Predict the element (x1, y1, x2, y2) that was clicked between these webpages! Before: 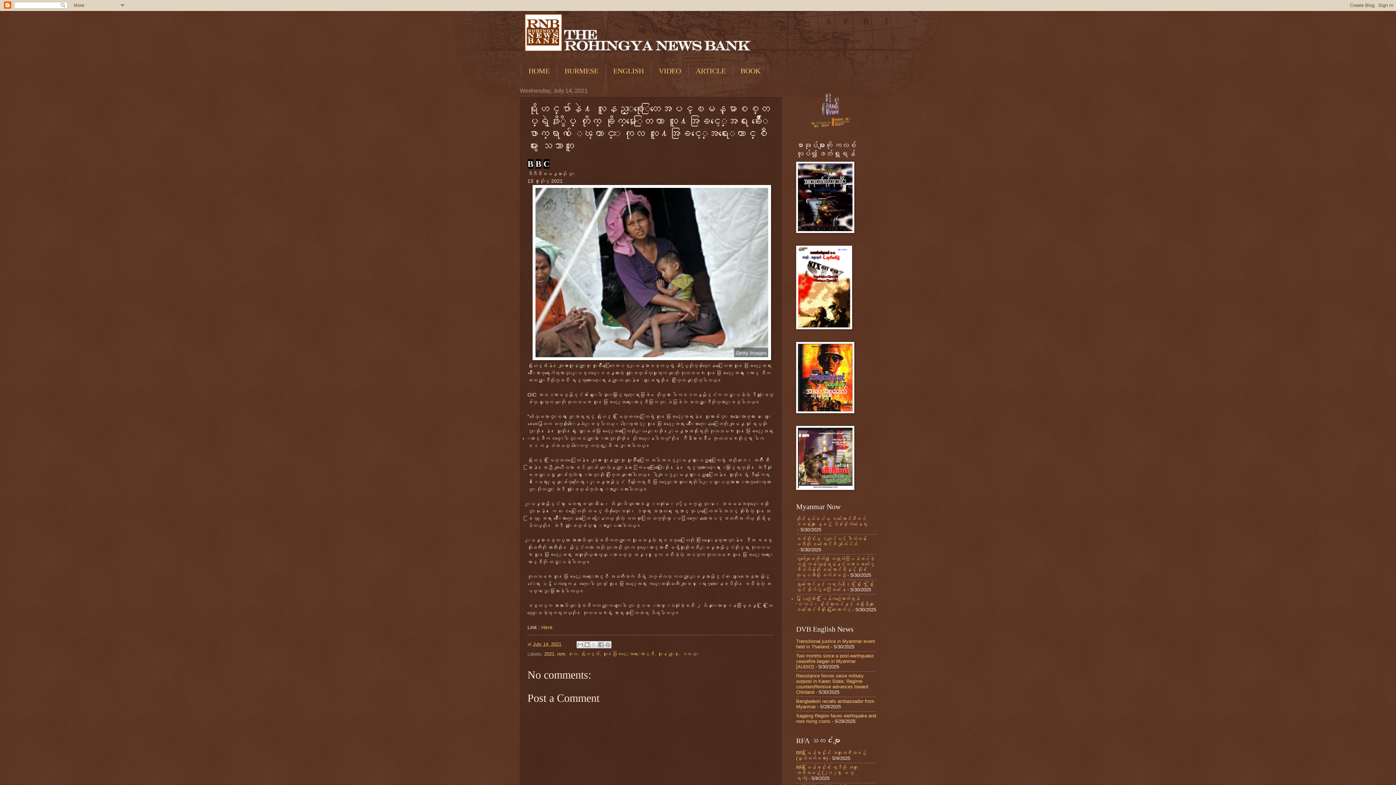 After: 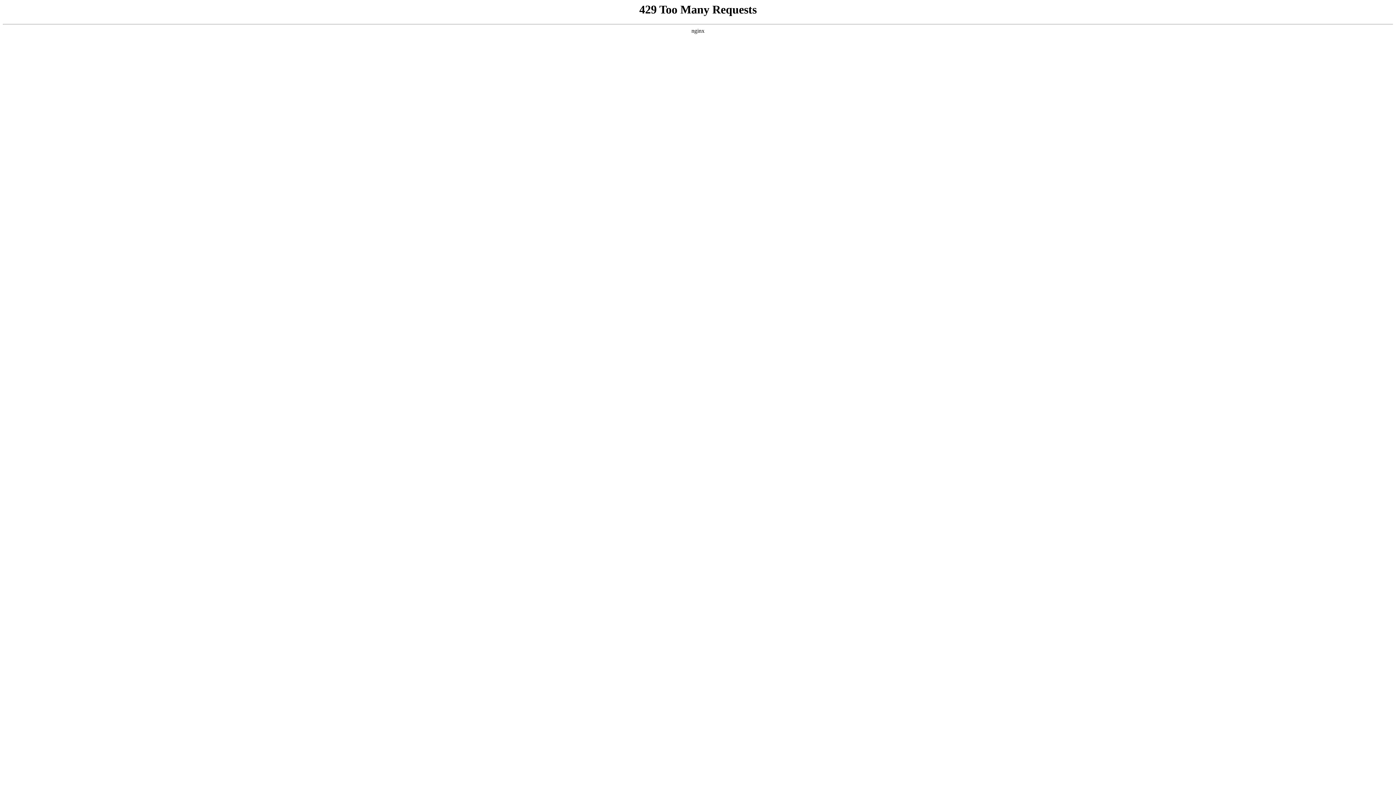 Action: label: တွက်ချေမကိုက်၍ တရုတ်ကပြန်အပ်ခဲ့သည့် ကမ်းလွန်ရေနံနှင့်သဘာဝဓာတ်ငွေ့စီမံကိန်းကို စစ်ကောင်စီနှင့် ထိုင်းကုမ္ပဏီတို့ ဆက်ခံမည် bbox: (796, 556, 874, 578)